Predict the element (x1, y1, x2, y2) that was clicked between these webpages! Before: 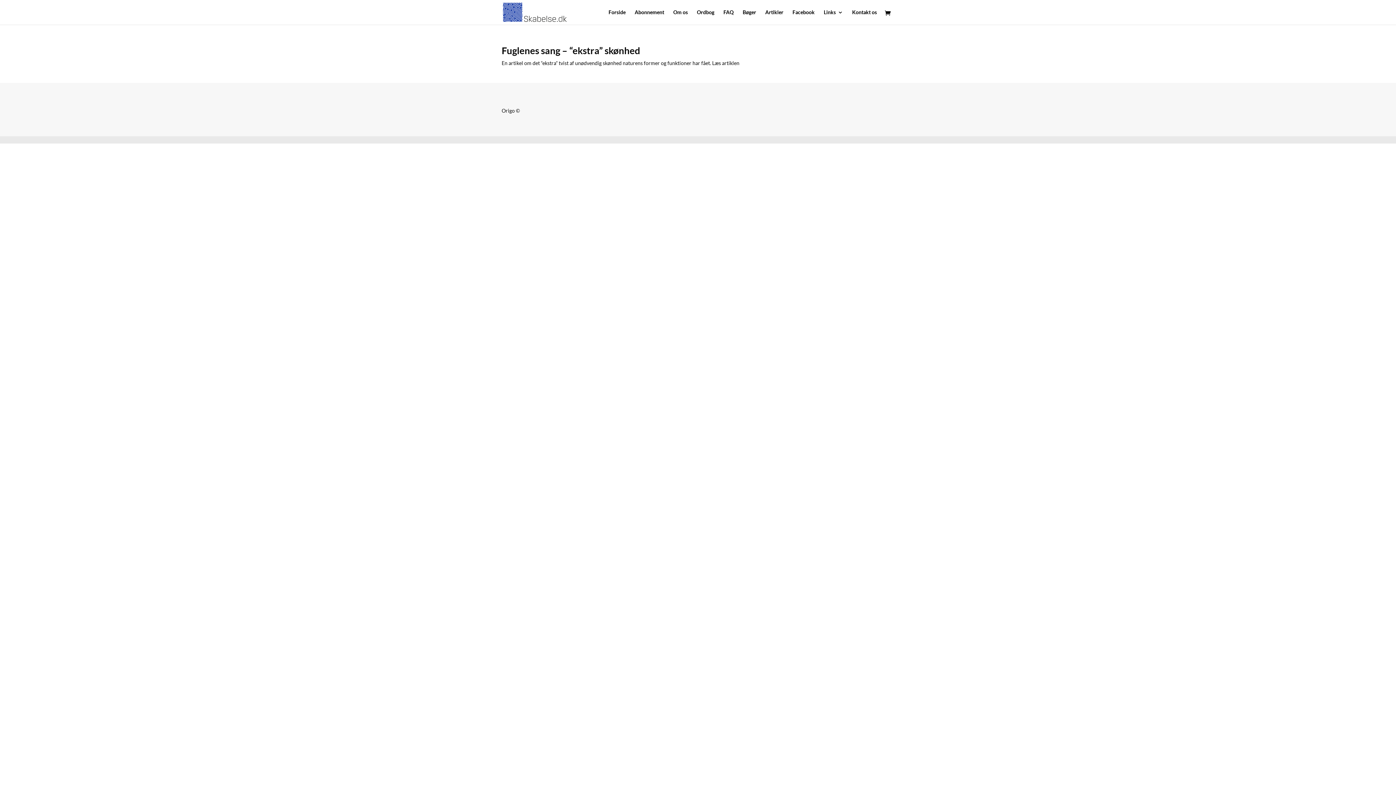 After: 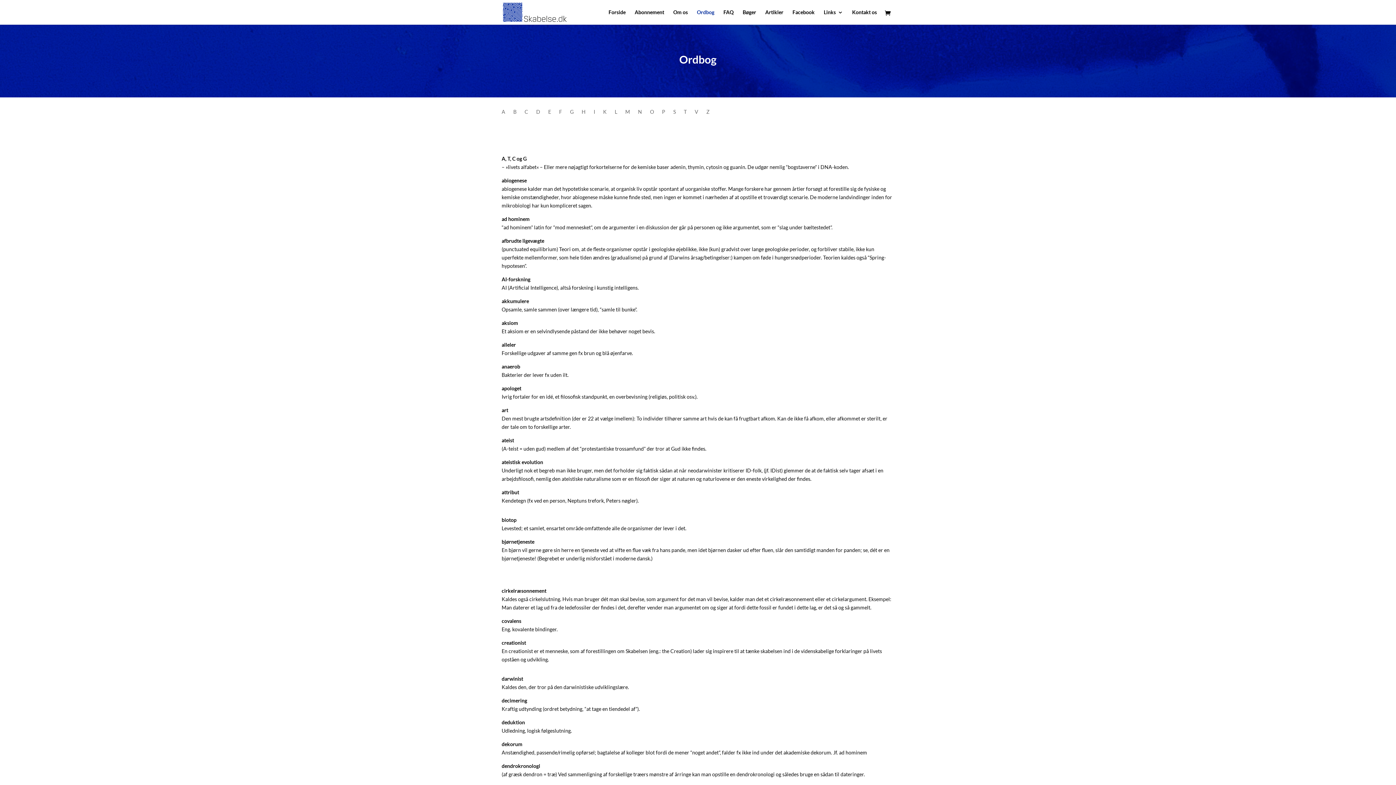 Action: label: Ordbog bbox: (697, 9, 714, 24)